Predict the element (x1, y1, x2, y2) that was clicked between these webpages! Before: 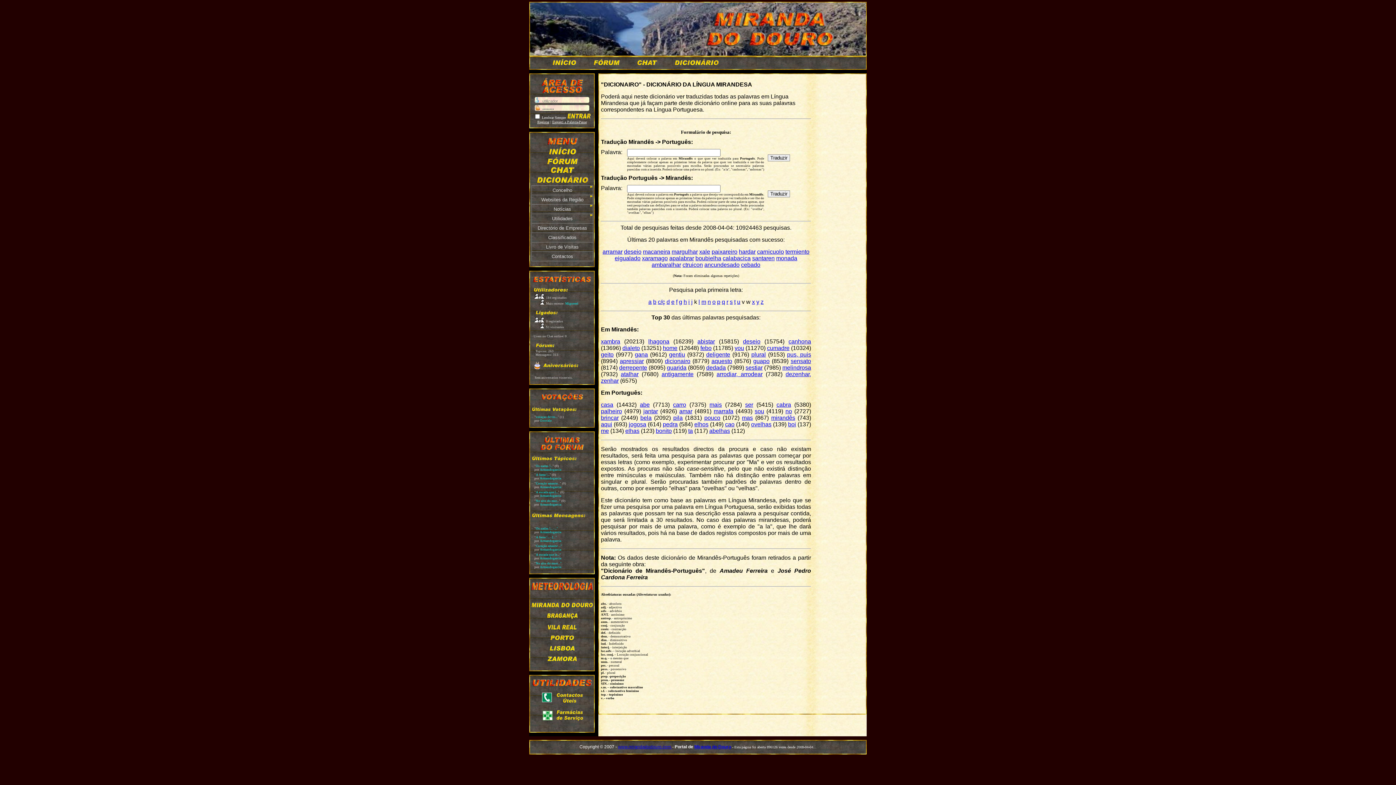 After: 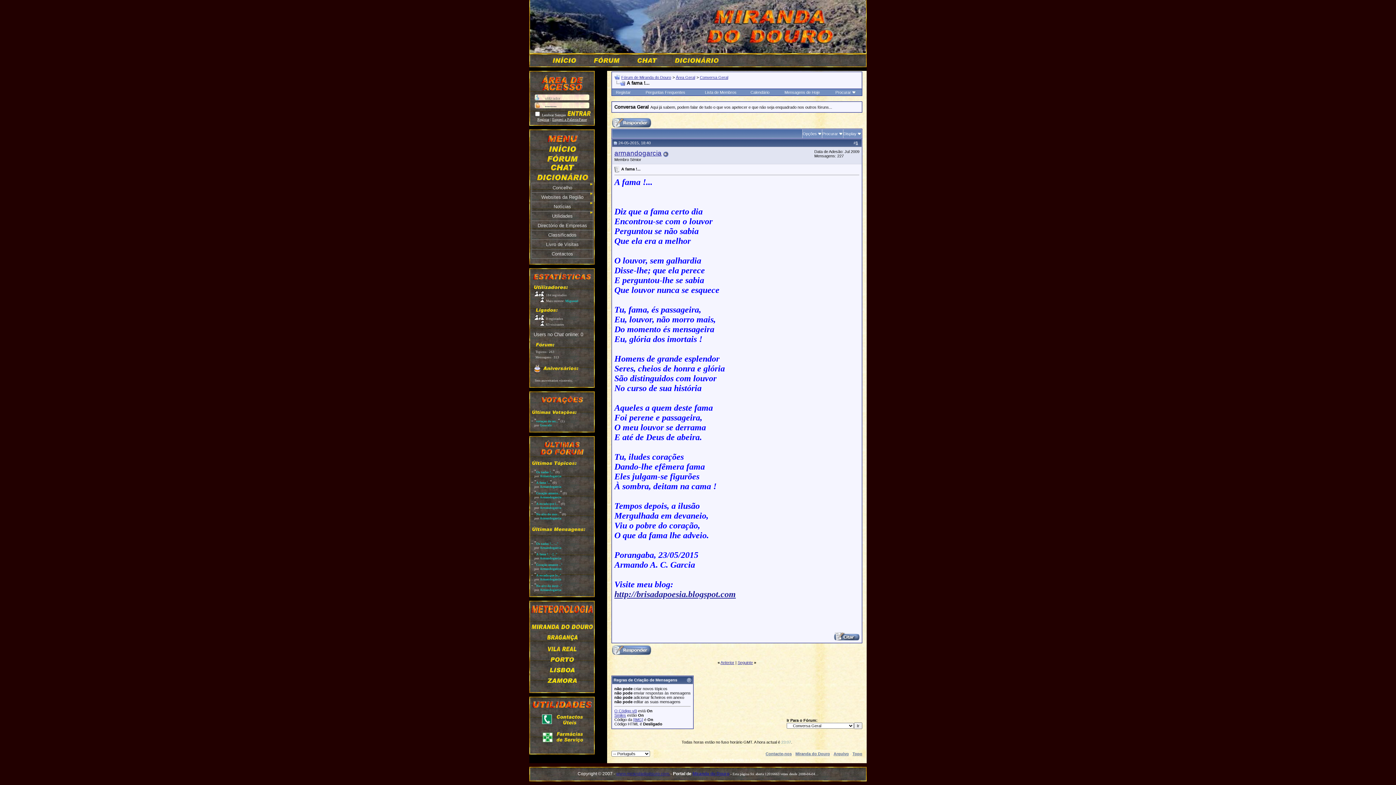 Action: bbox: (536, 535, 557, 539) label: A fama !... - [..."